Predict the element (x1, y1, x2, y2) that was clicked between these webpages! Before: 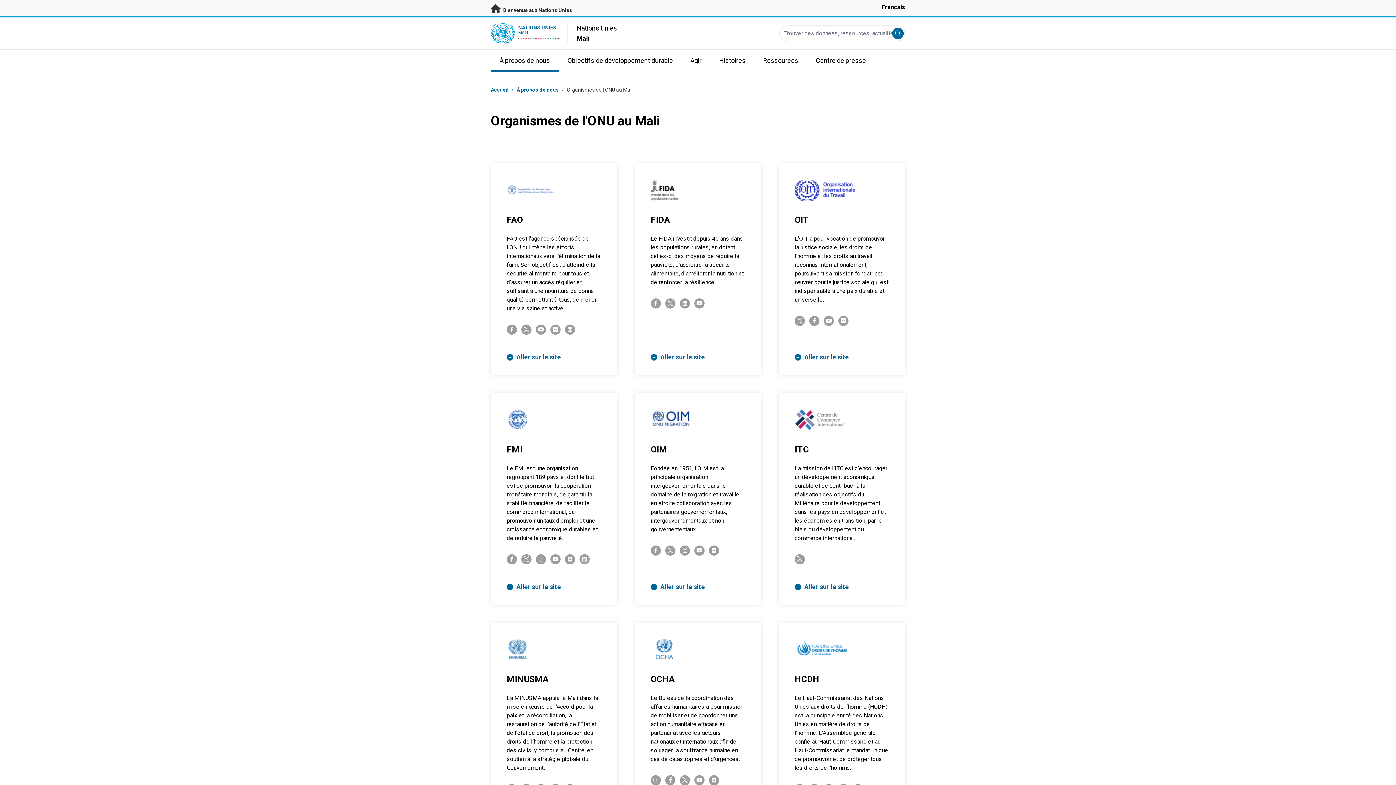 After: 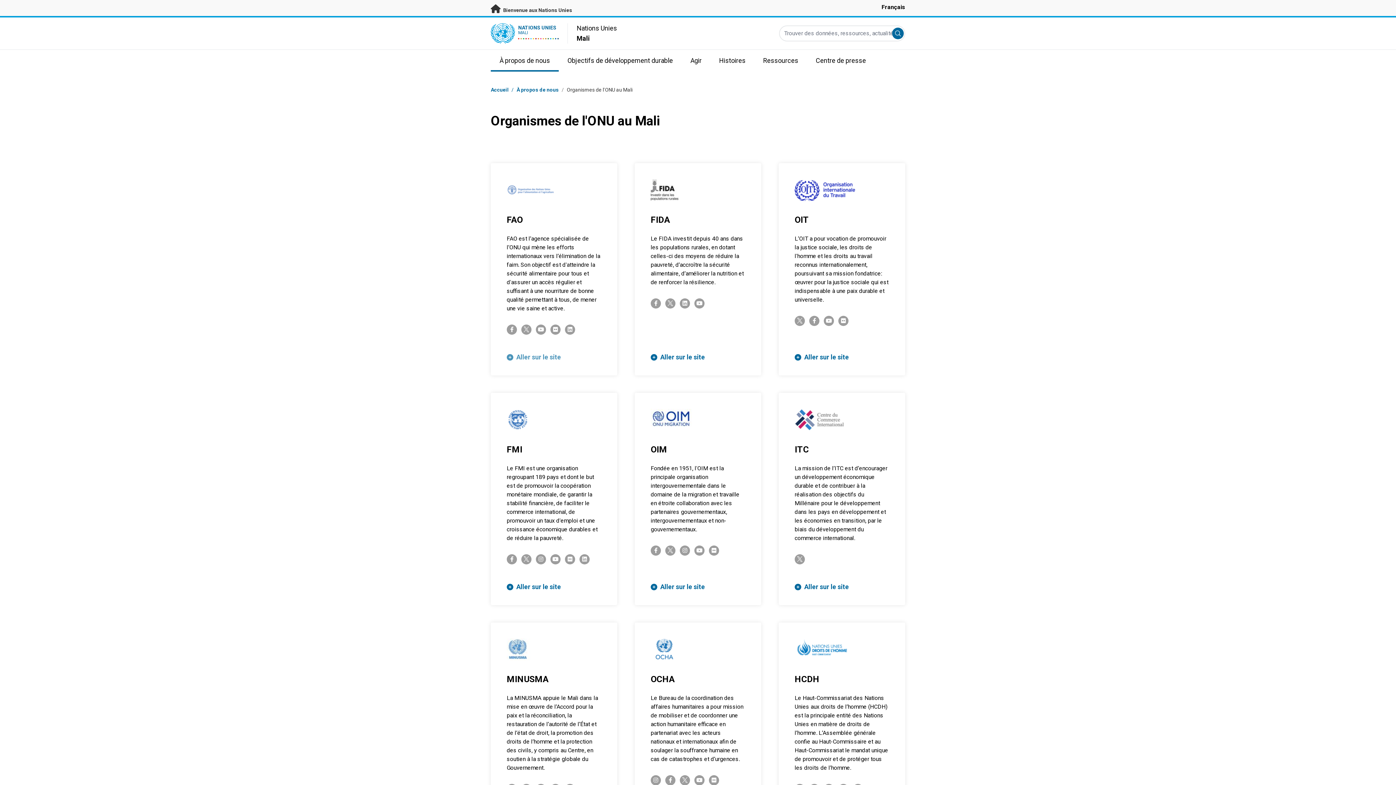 Action: bbox: (506, 352, 601, 362) label: Aller sur le site